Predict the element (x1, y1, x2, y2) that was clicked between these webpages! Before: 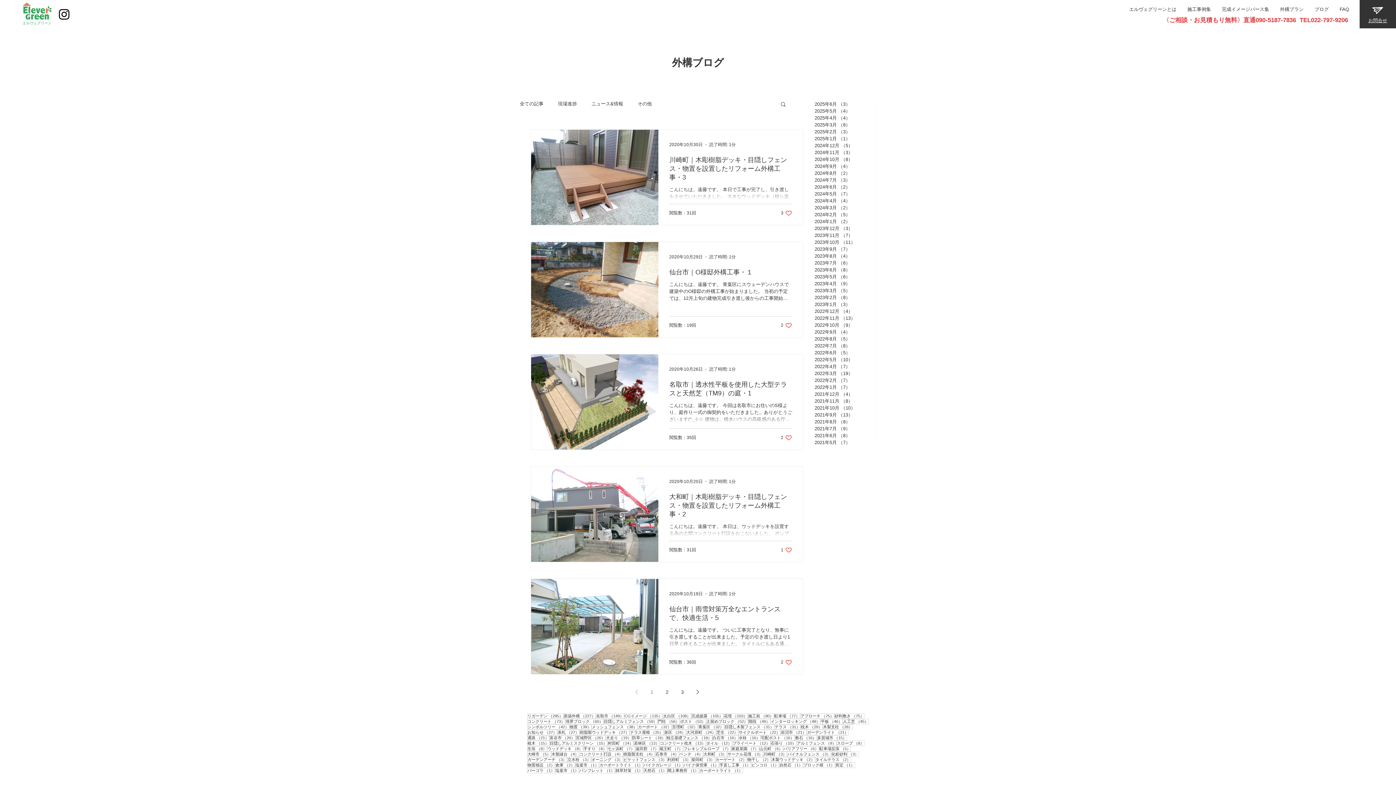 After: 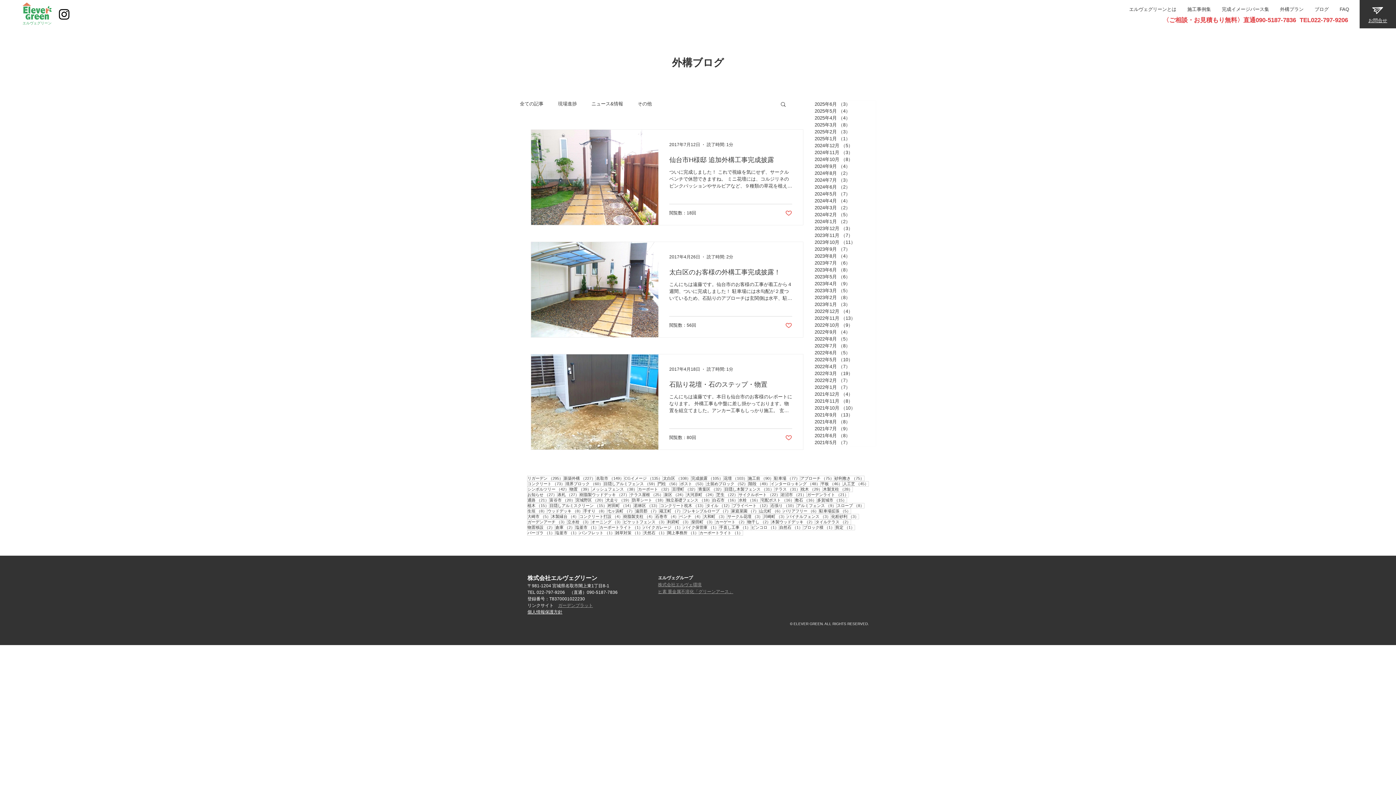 Action: bbox: (527, 757, 567, 762) label: ガーデンアーチ （3）
3件の記事